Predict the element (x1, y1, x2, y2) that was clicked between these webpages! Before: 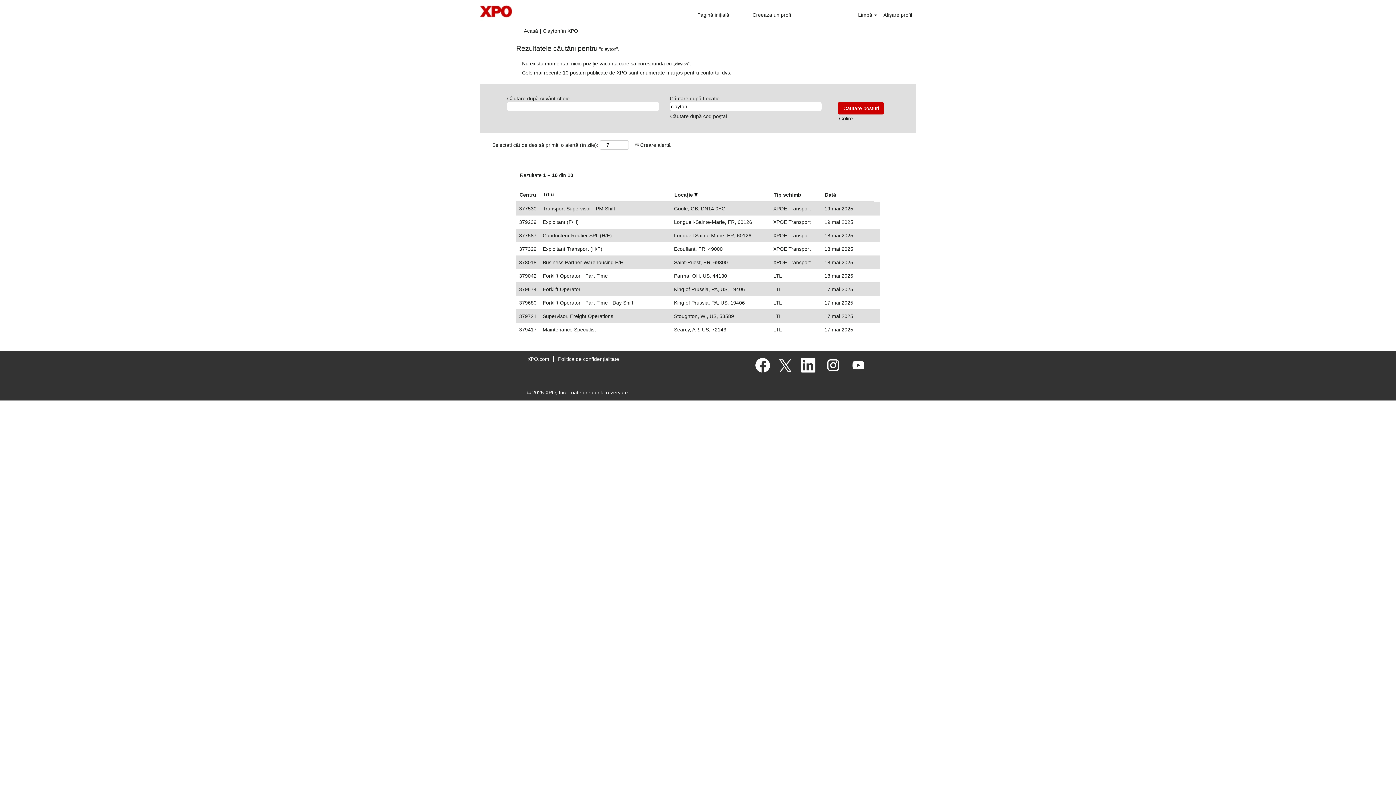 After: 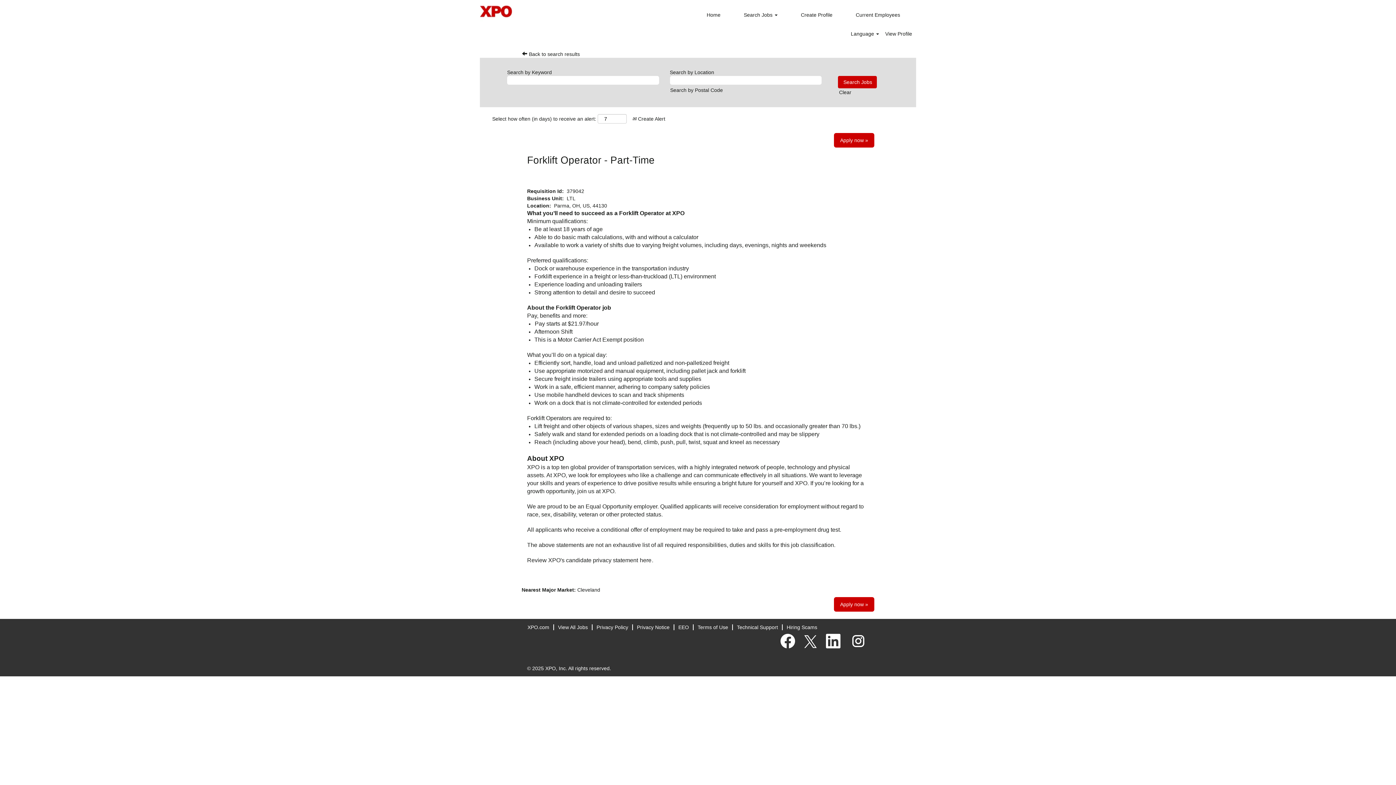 Action: bbox: (542, 272, 608, 279) label: Forklift Operator - Part-Time